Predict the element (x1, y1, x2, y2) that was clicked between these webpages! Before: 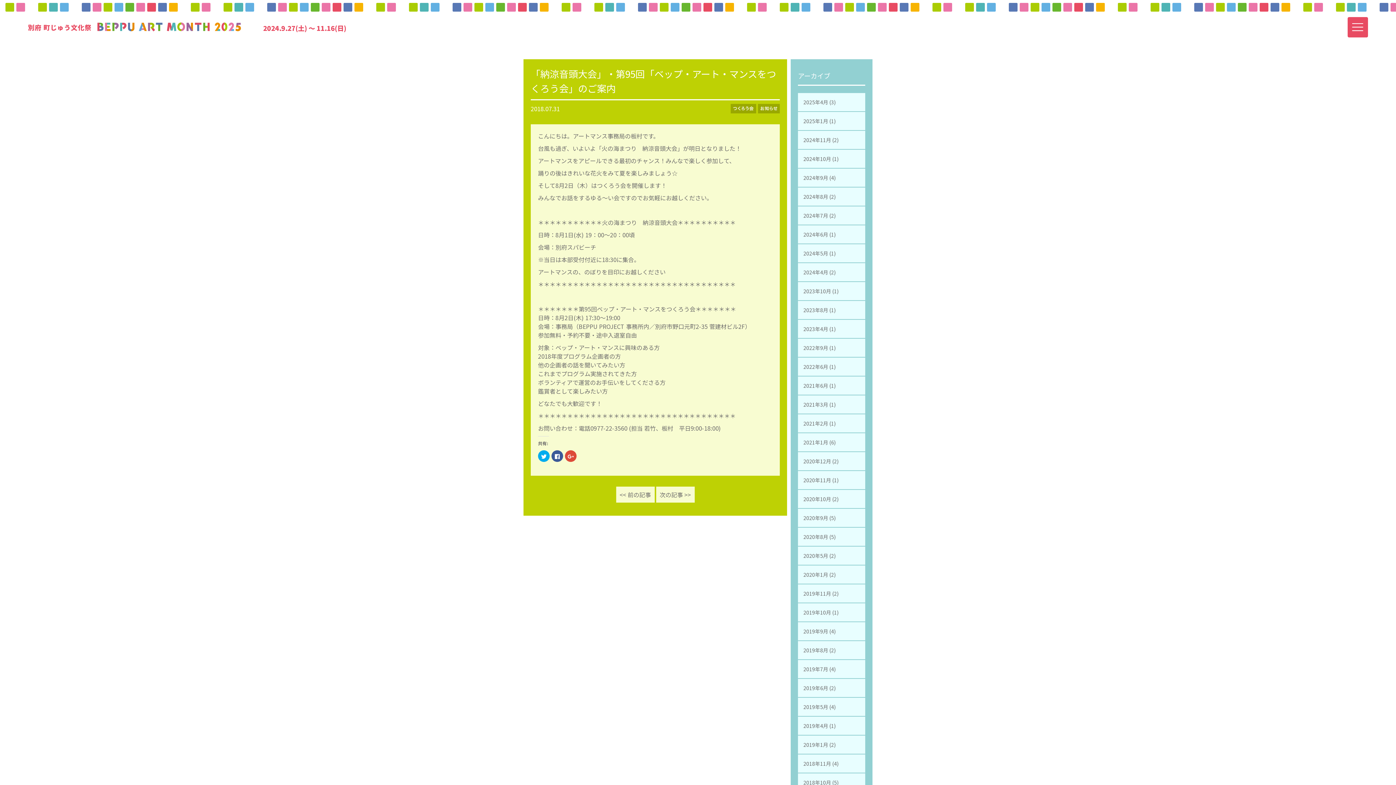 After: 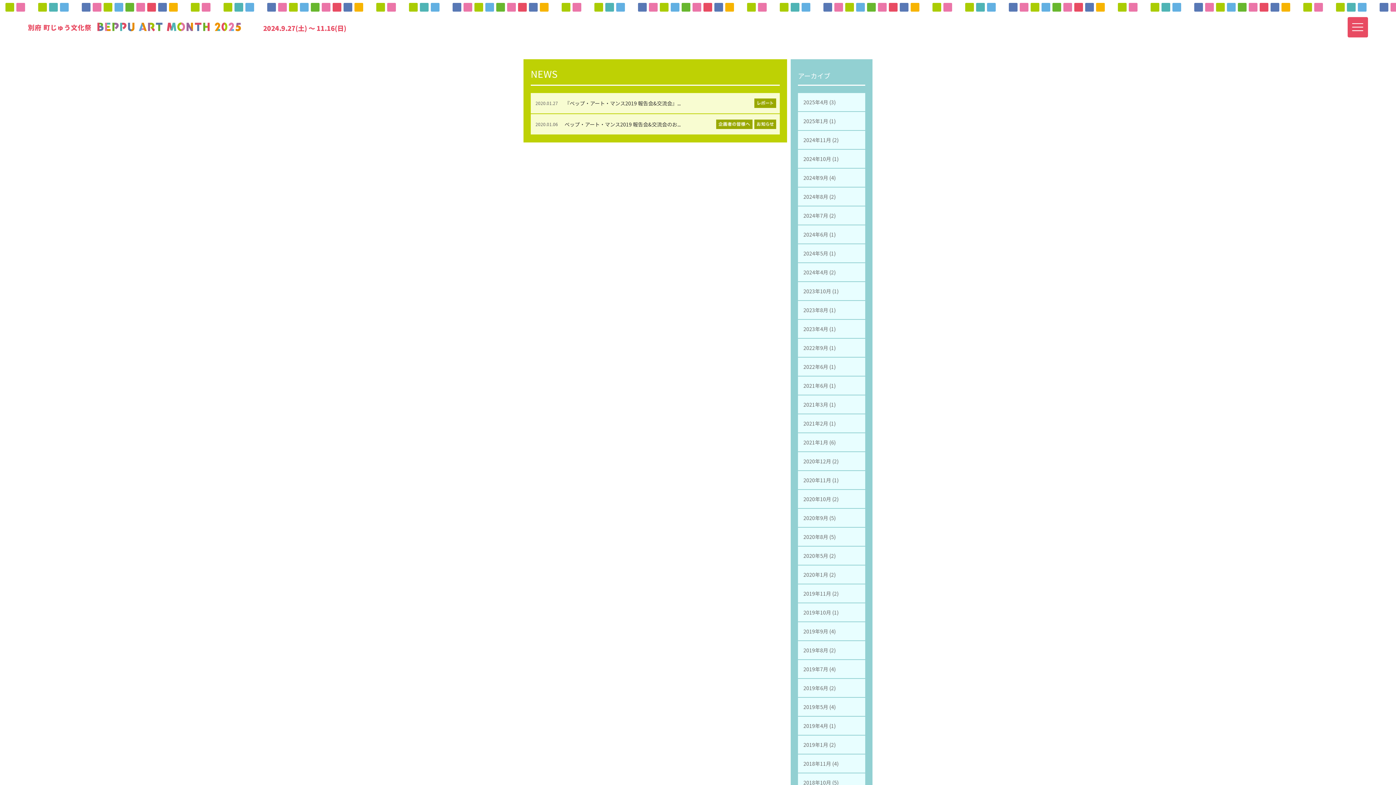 Action: bbox: (798, 565, 865, 584) label: 2020年1月 (2)